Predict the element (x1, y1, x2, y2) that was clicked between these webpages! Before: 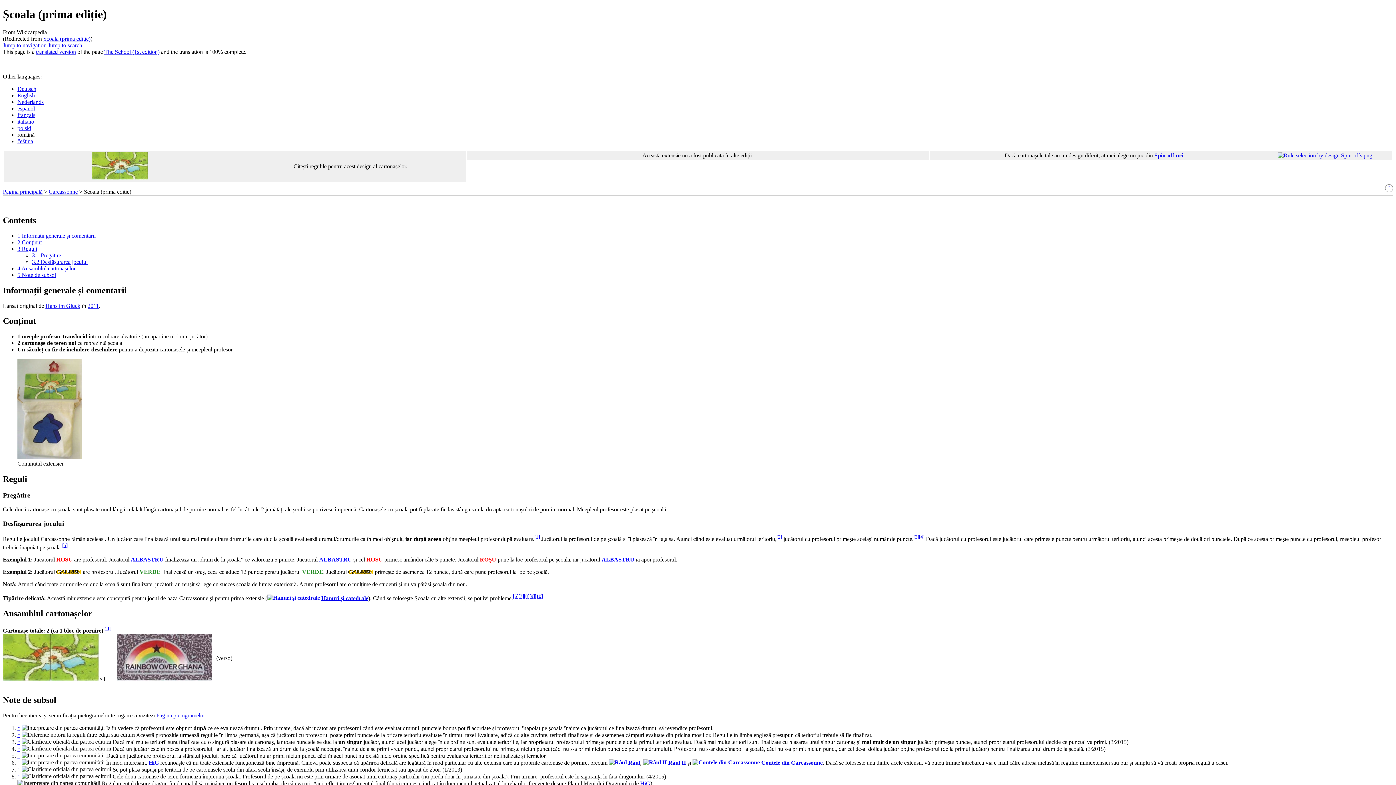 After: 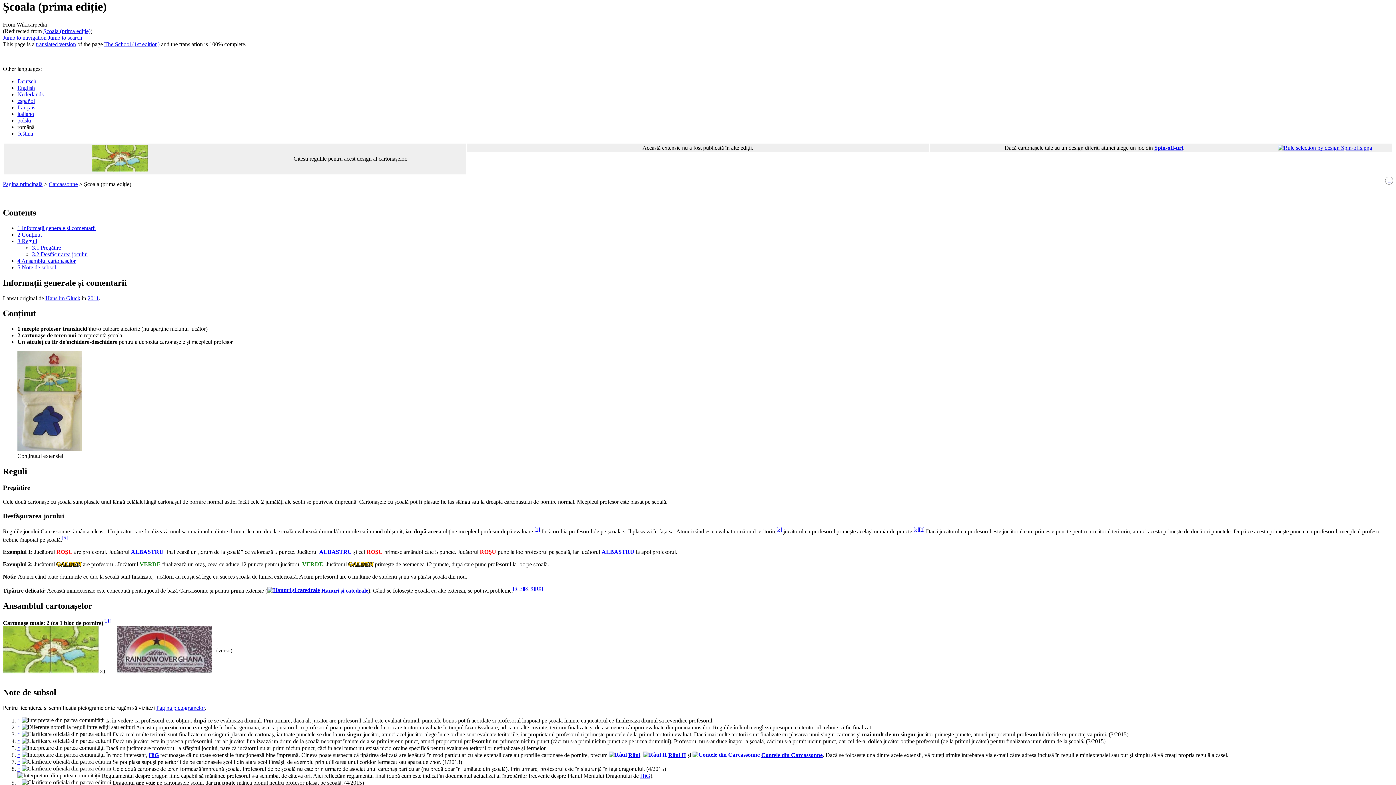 Action: label: ↑ bbox: (1388, 184, 1390, 190)